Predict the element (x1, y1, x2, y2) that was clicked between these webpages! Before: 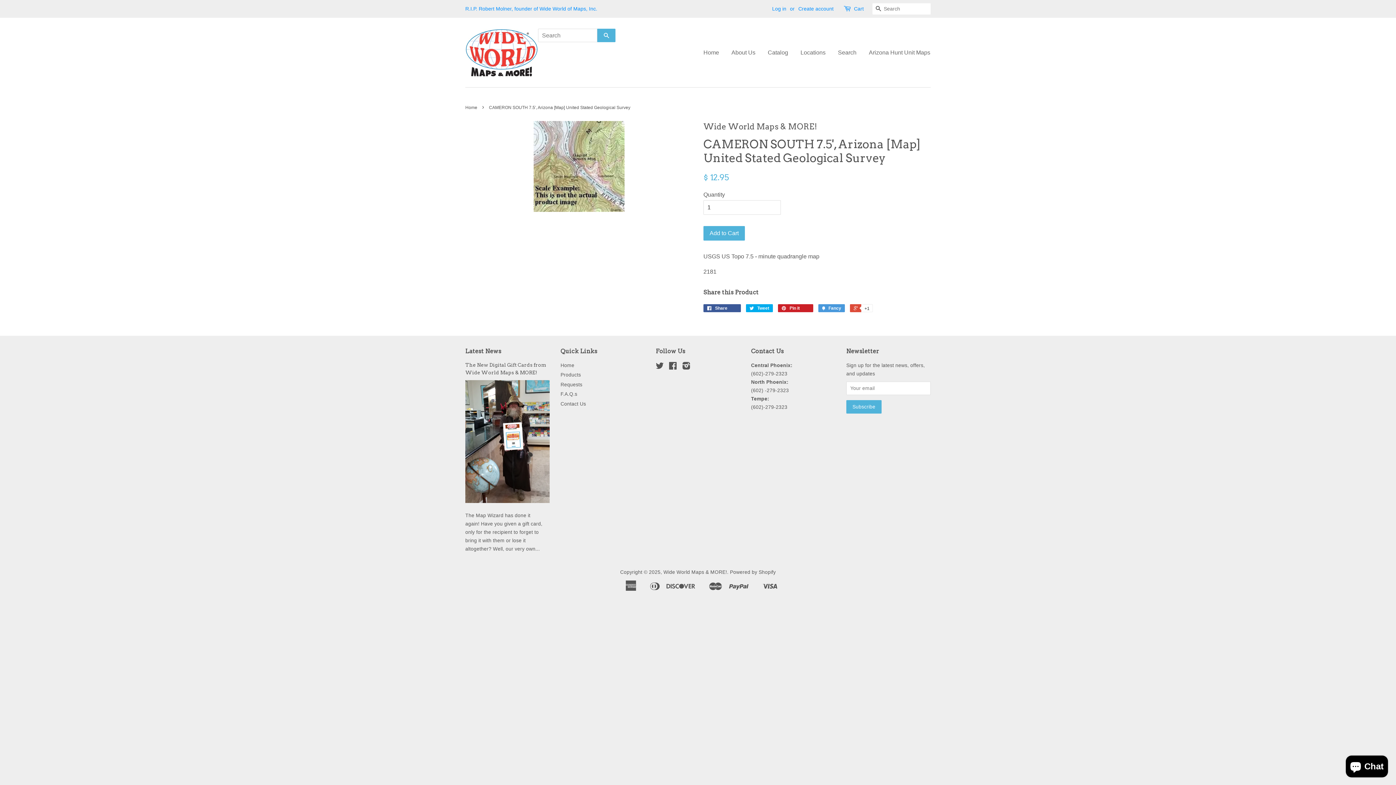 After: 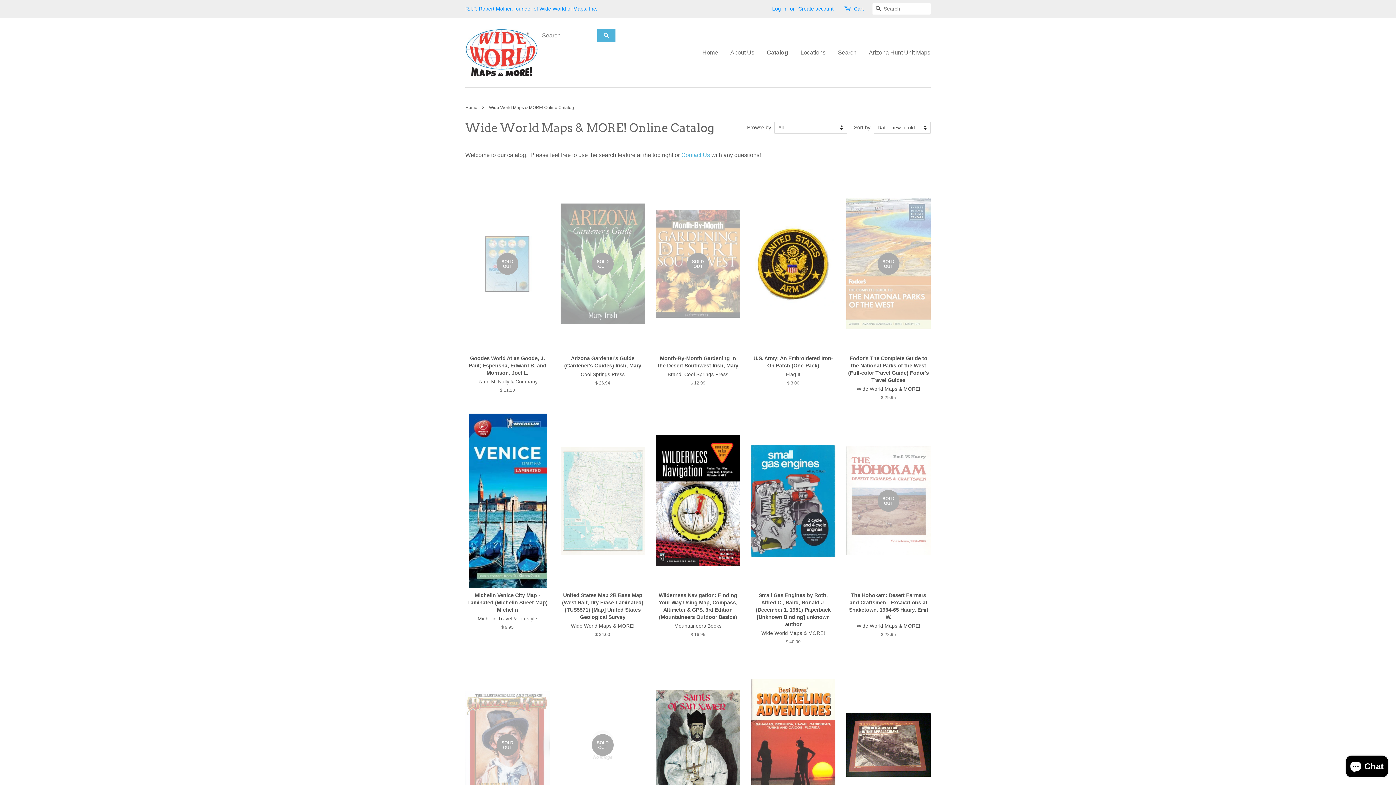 Action: label: Catalog bbox: (762, 42, 793, 62)